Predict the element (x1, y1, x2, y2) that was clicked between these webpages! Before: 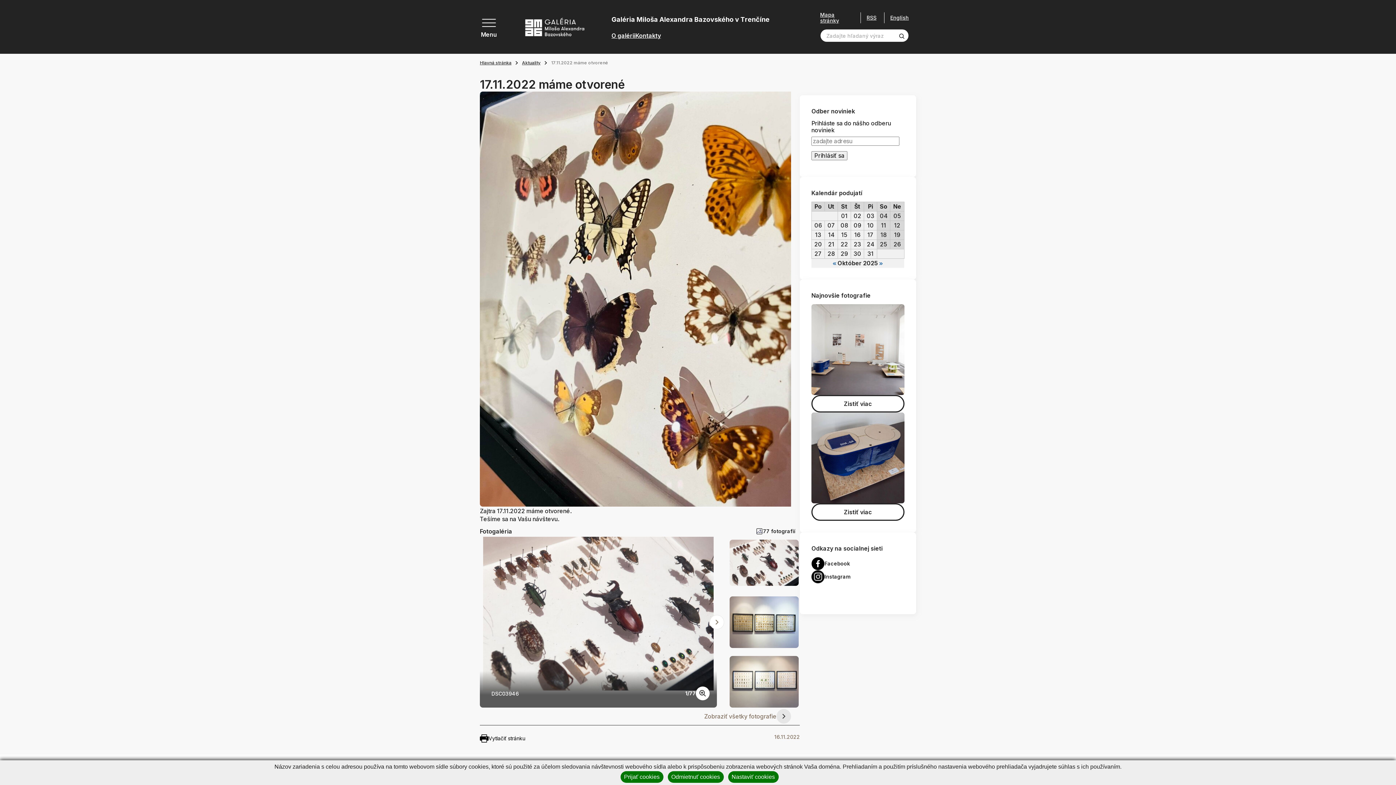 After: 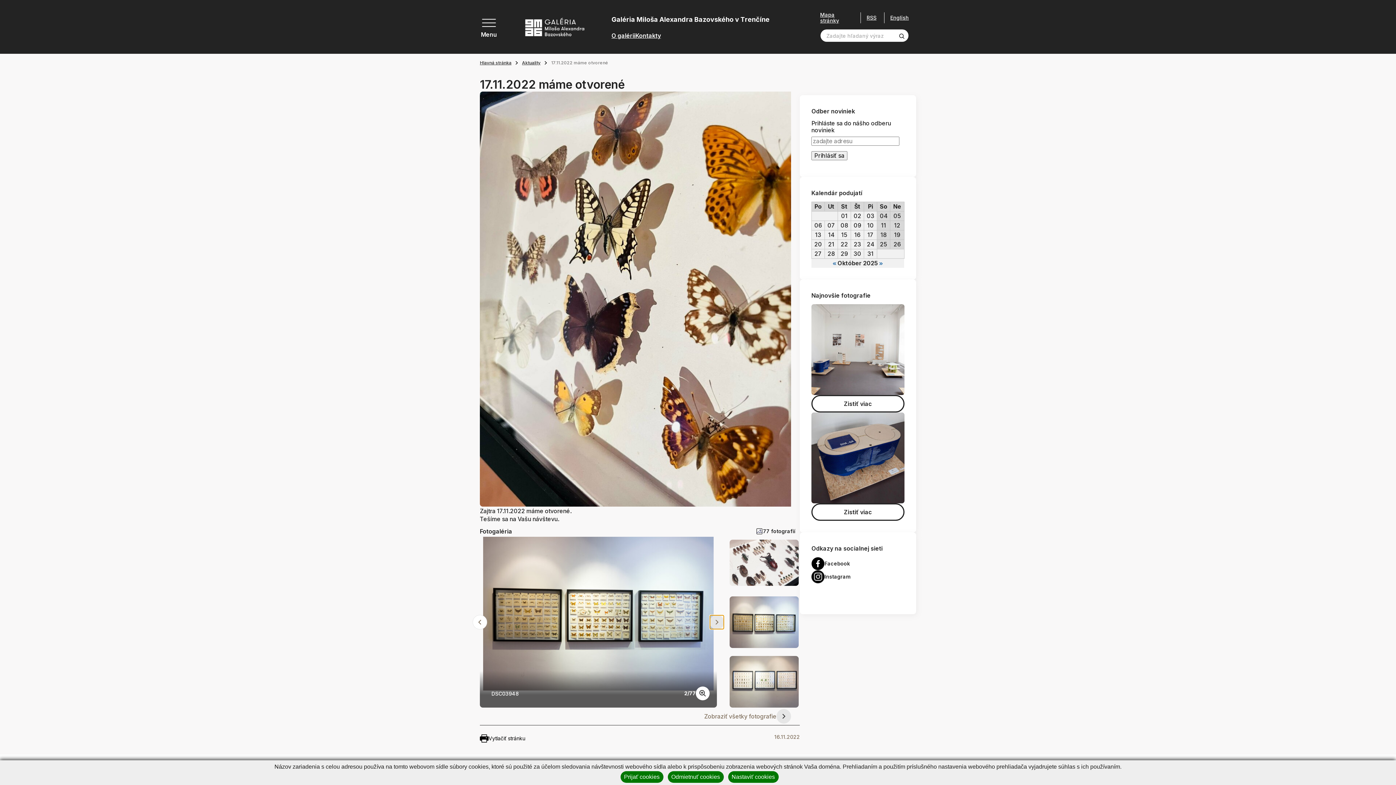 Action: bbox: (709, 615, 724, 629) label: Next slide